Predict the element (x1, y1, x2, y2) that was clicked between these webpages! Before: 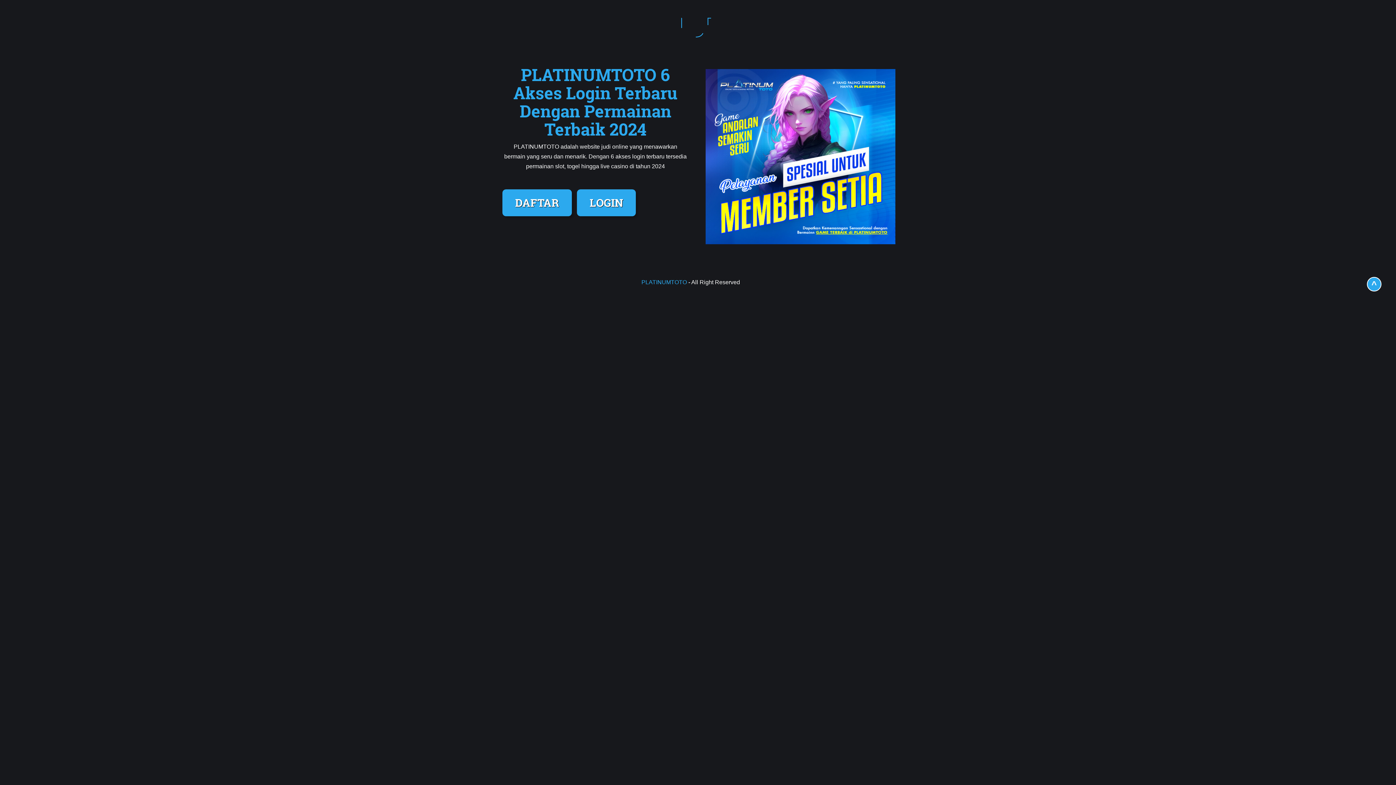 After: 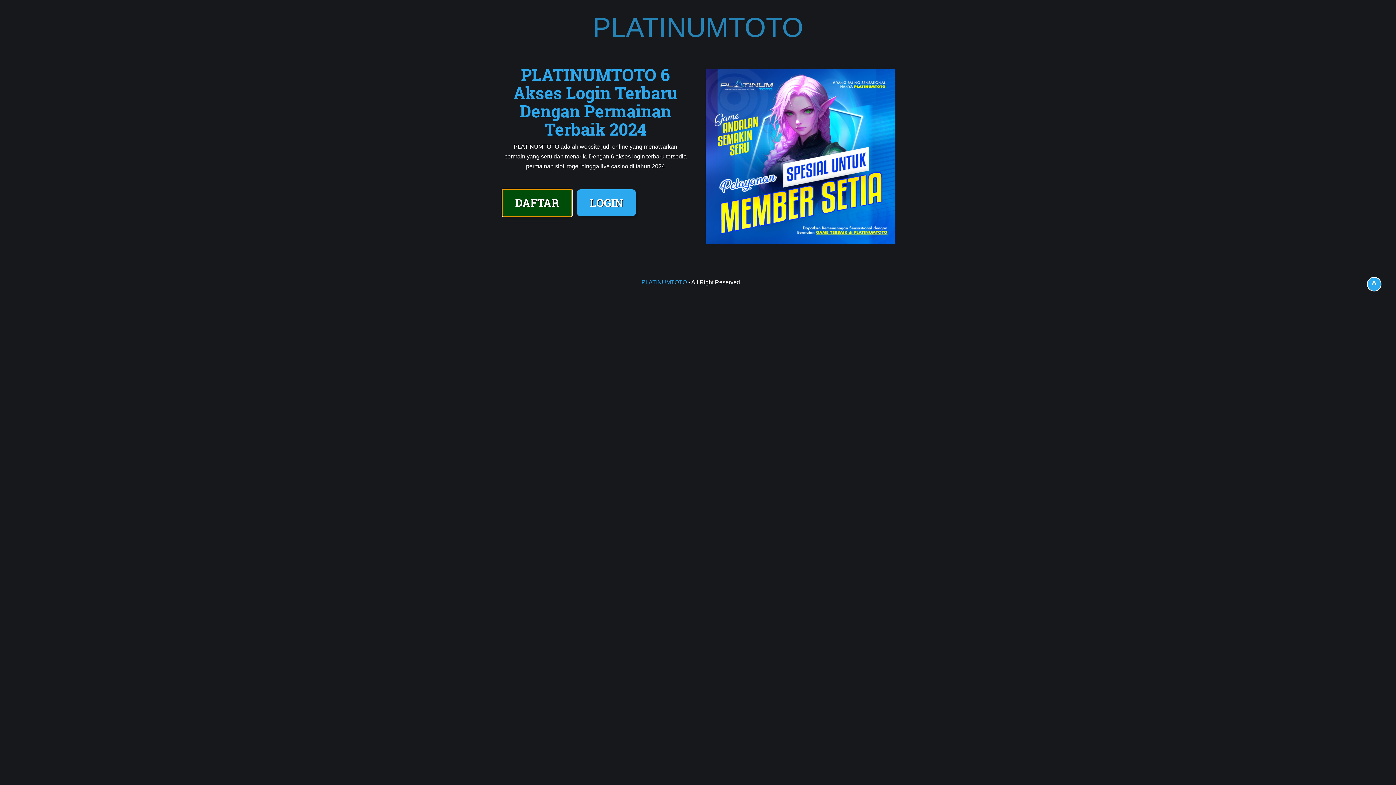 Action: label: DAFTAR  bbox: (500, 192, 575, 198)